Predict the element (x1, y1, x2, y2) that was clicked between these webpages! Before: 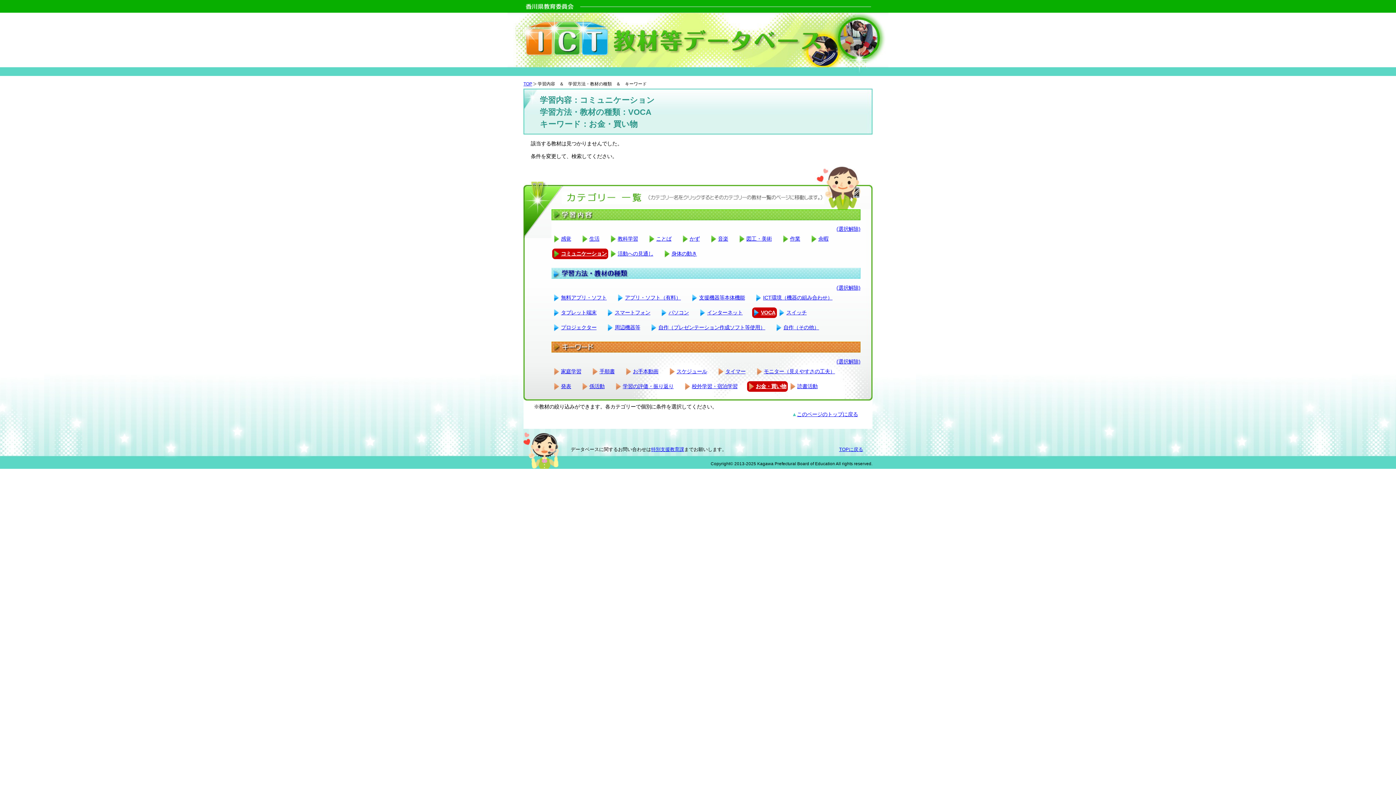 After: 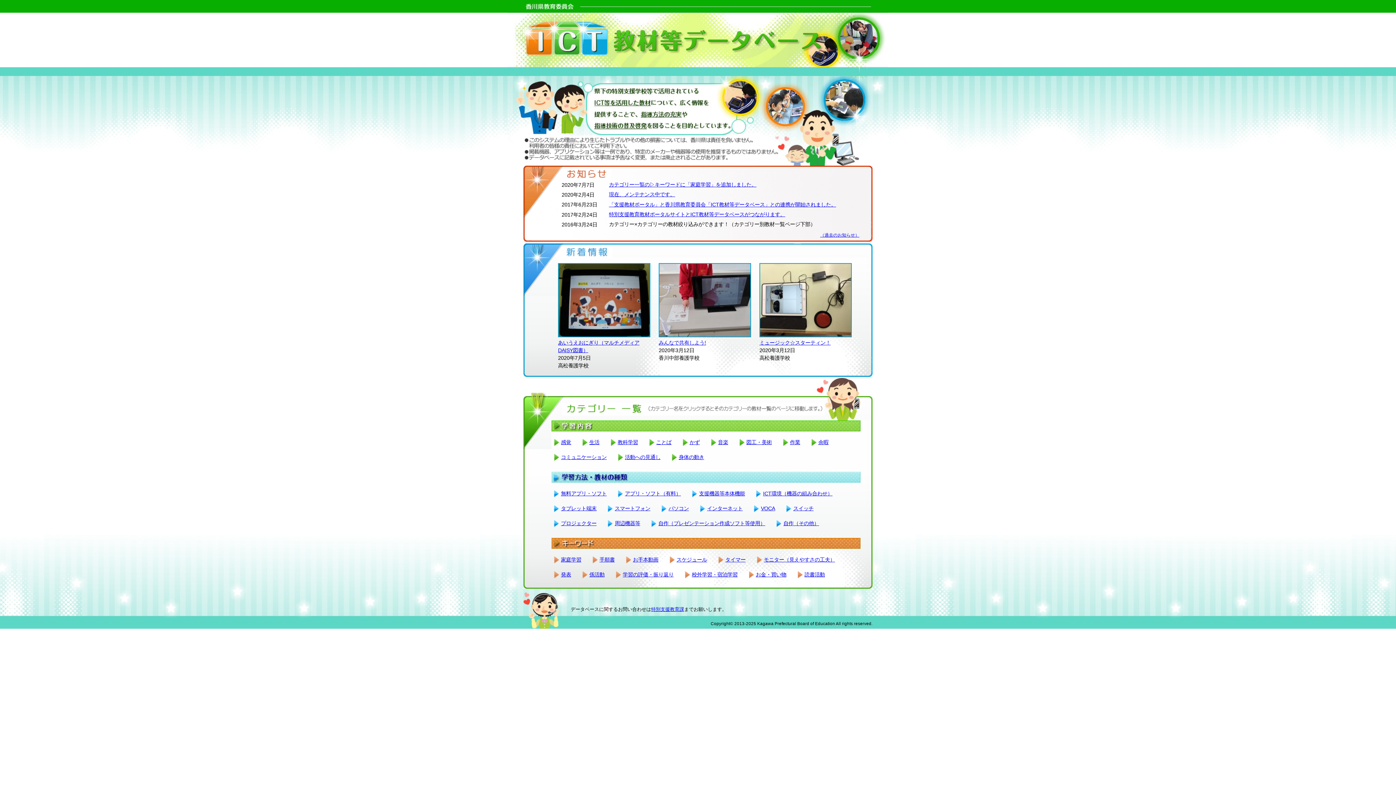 Action: bbox: (523, 81, 536, 86) label: TOP